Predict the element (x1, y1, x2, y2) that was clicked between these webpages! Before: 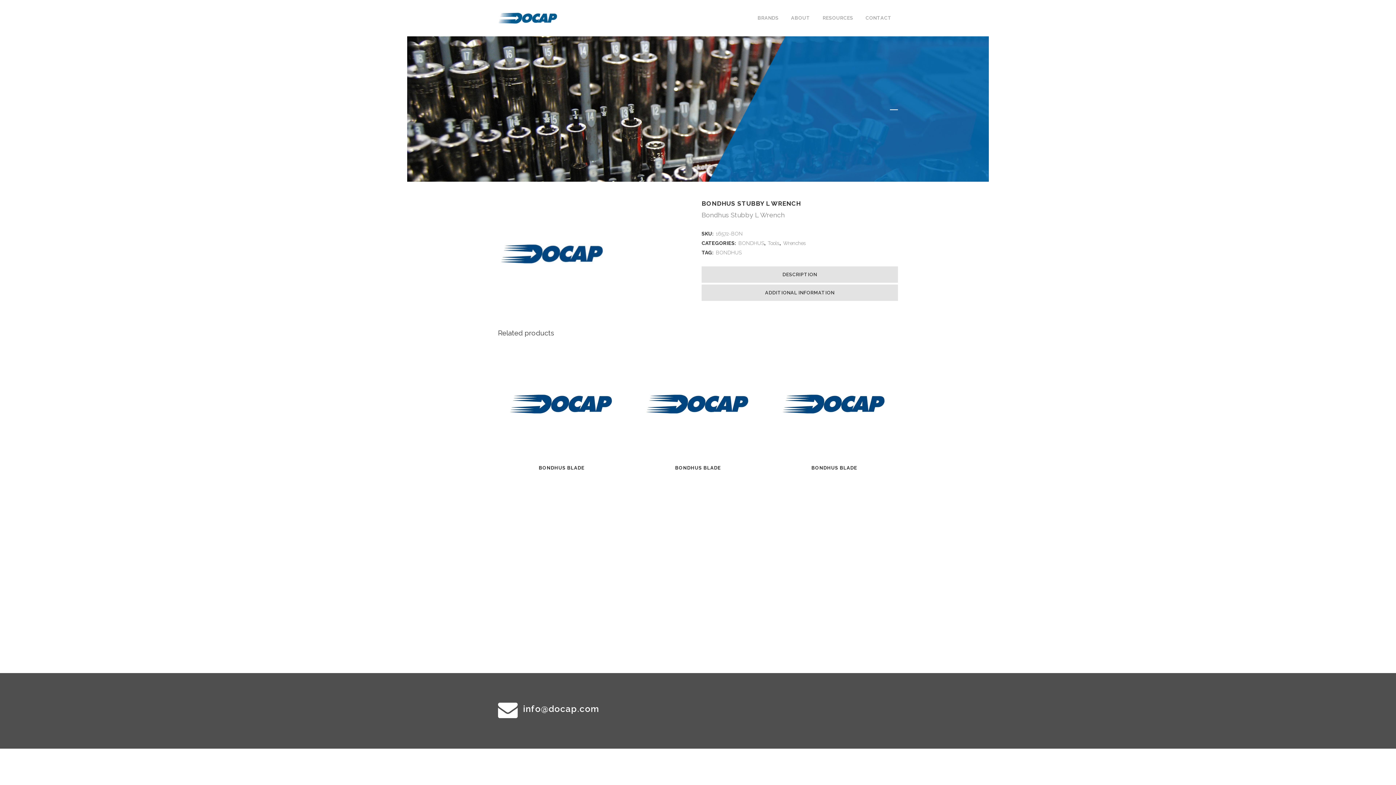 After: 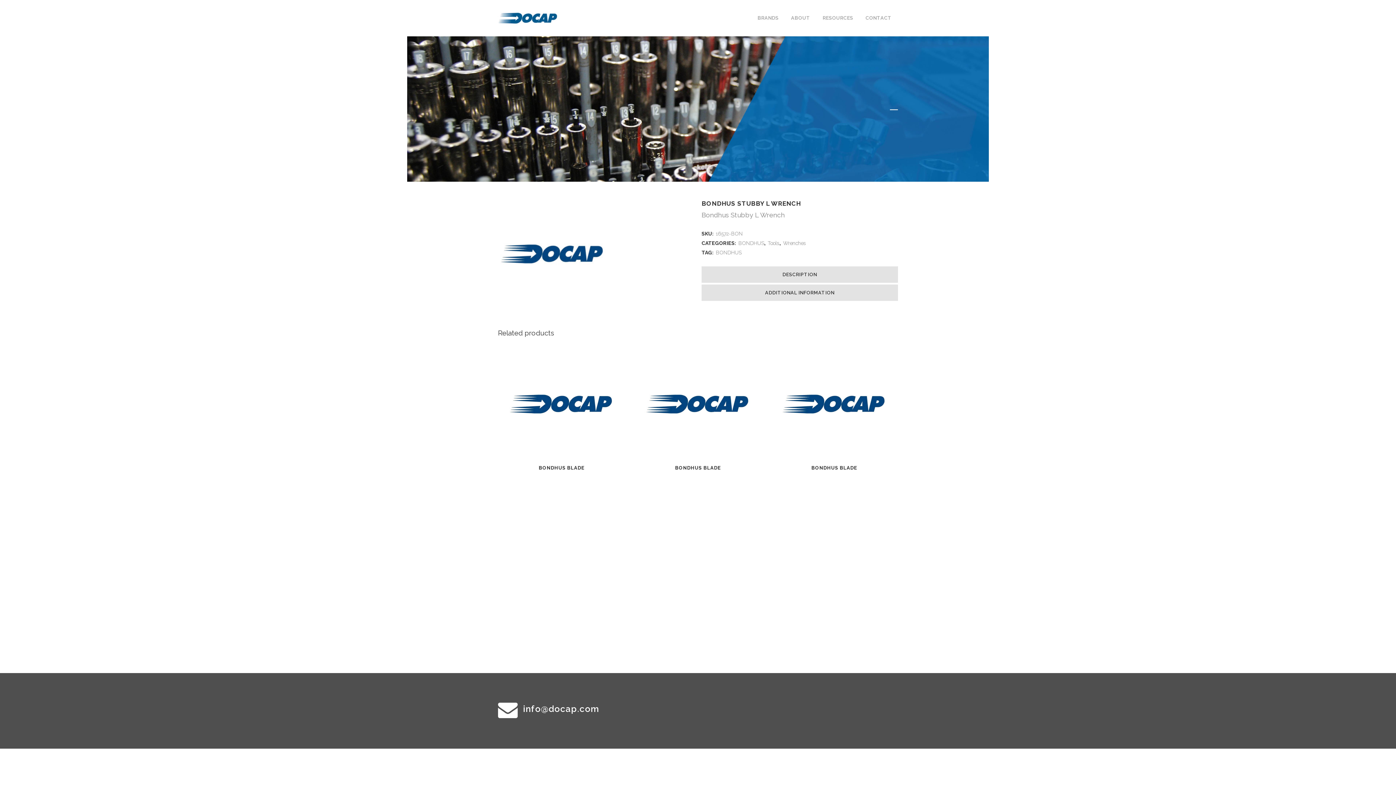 Action: bbox: (498, 698, 517, 721)